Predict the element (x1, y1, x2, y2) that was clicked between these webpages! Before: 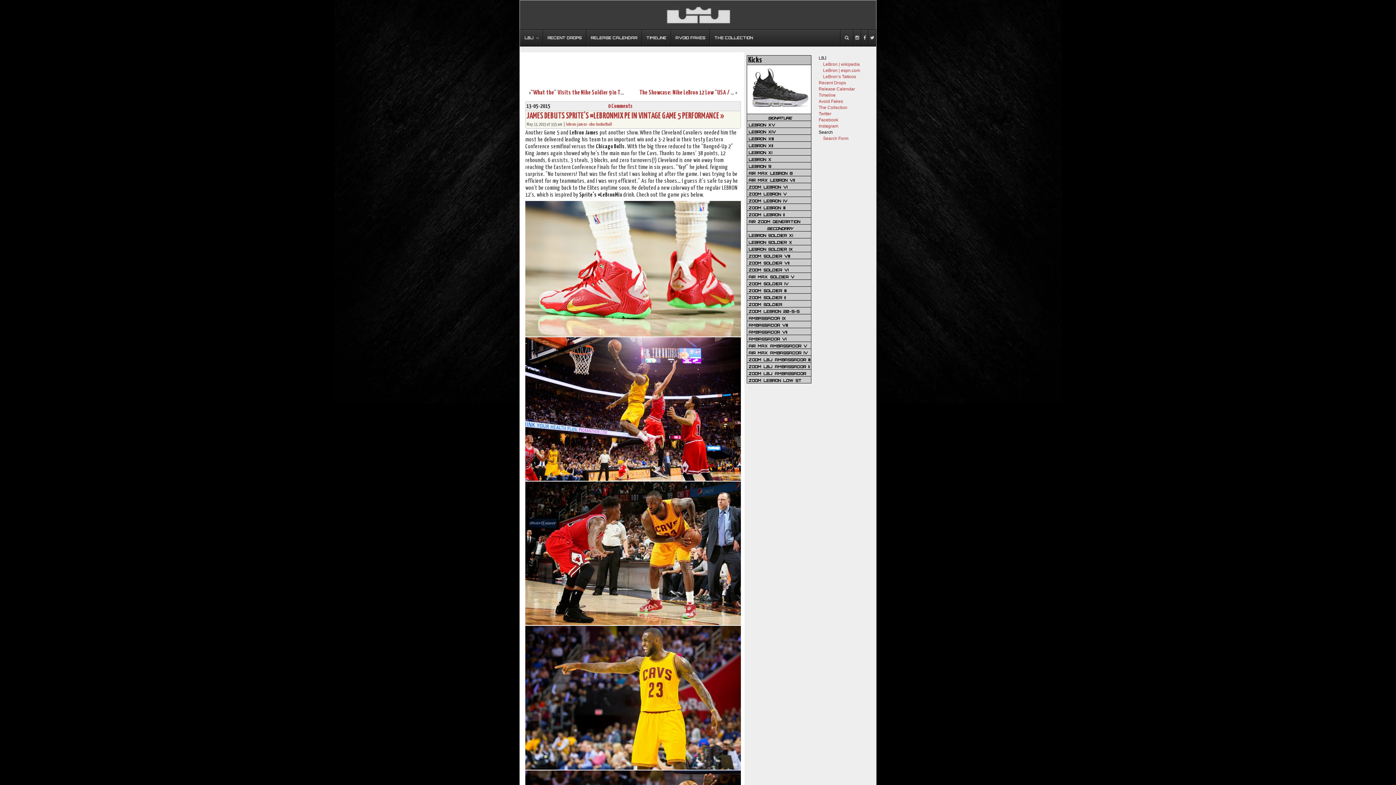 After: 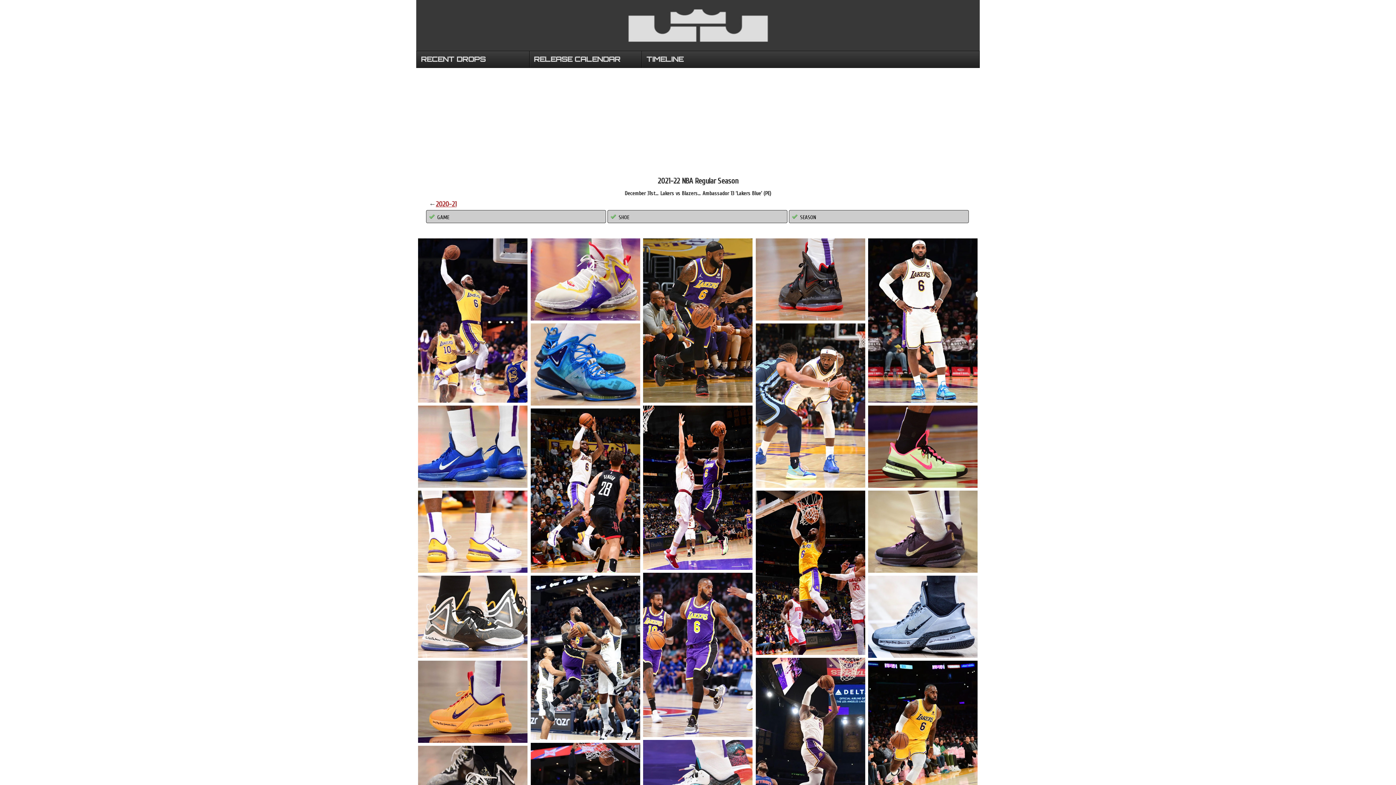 Action: label: Timeline bbox: (818, 92, 836, 97)